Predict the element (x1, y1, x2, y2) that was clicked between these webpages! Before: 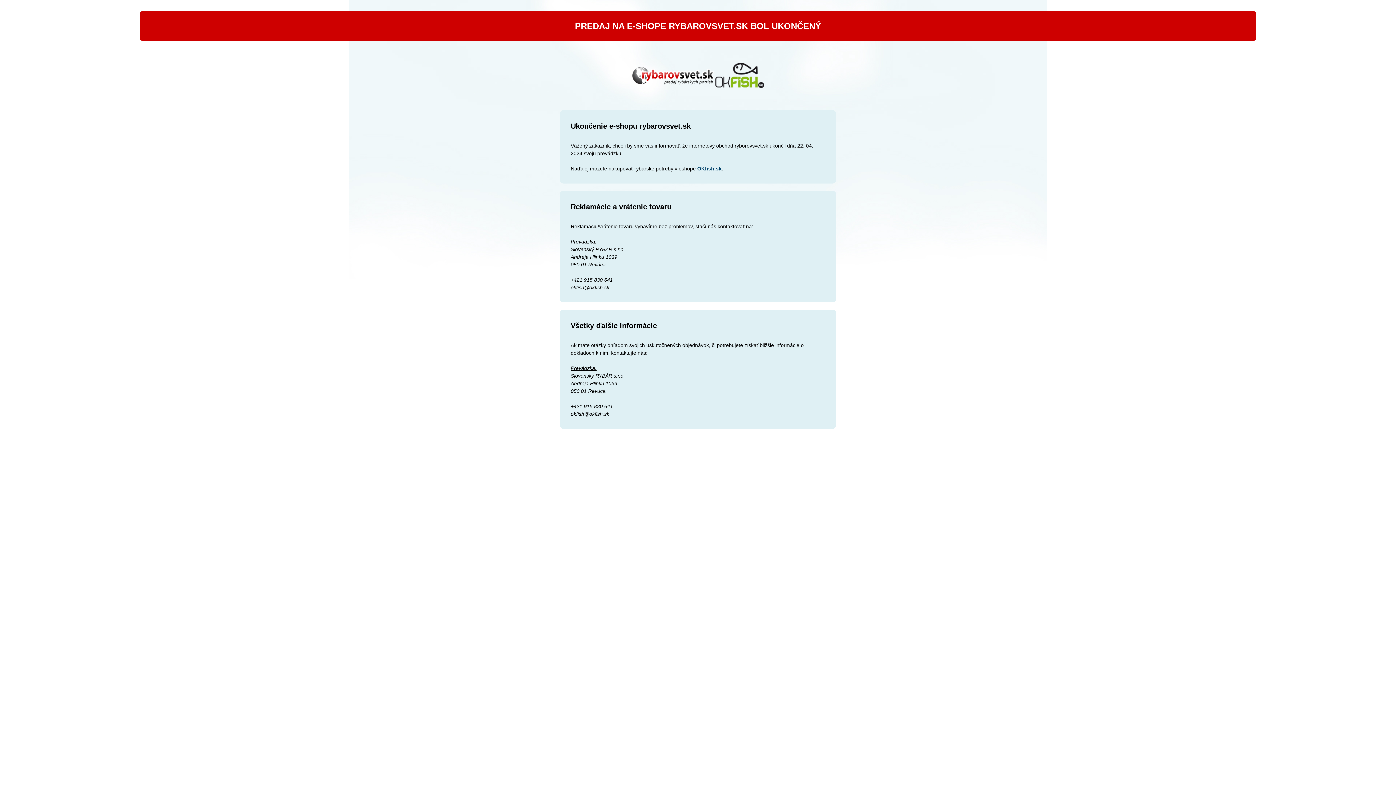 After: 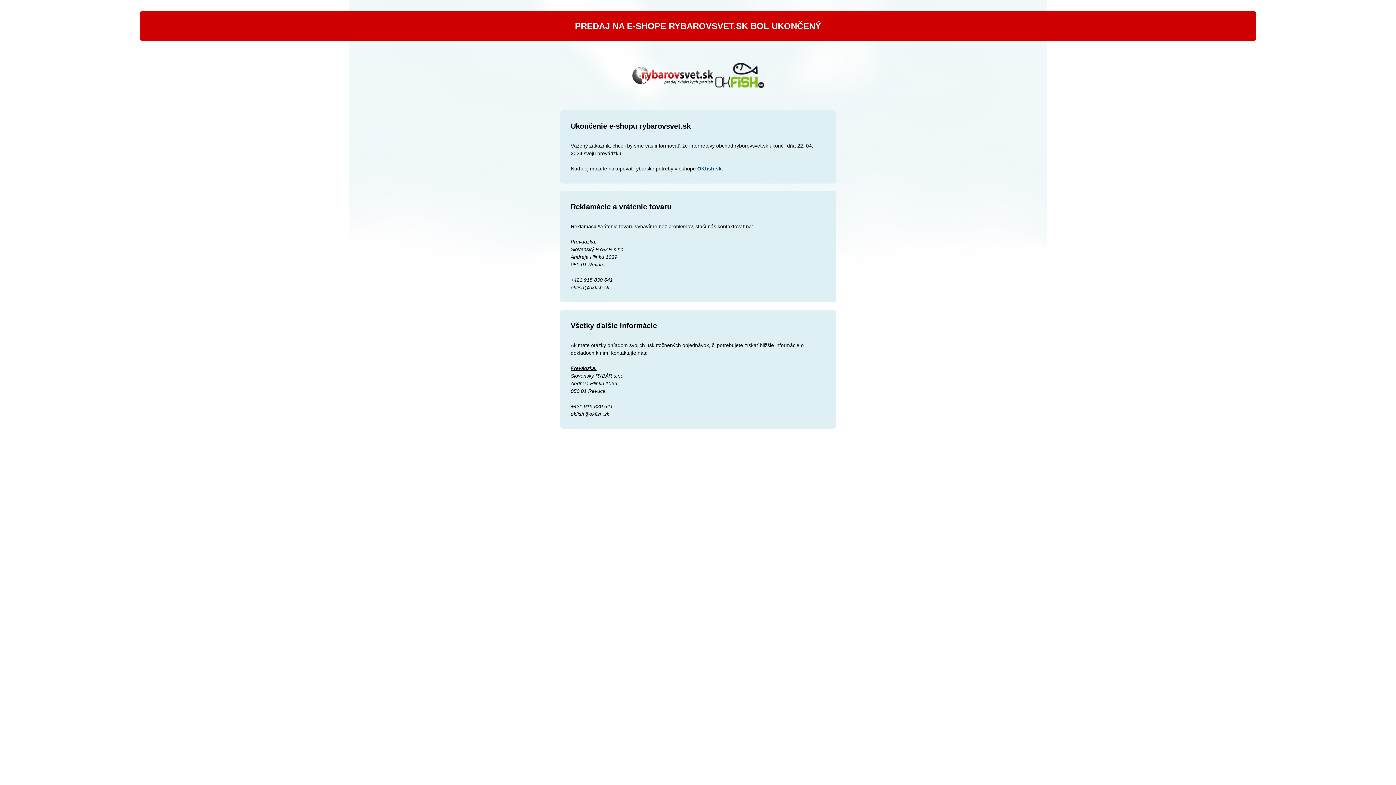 Action: bbox: (697, 165, 721, 171) label: OKfish.sk